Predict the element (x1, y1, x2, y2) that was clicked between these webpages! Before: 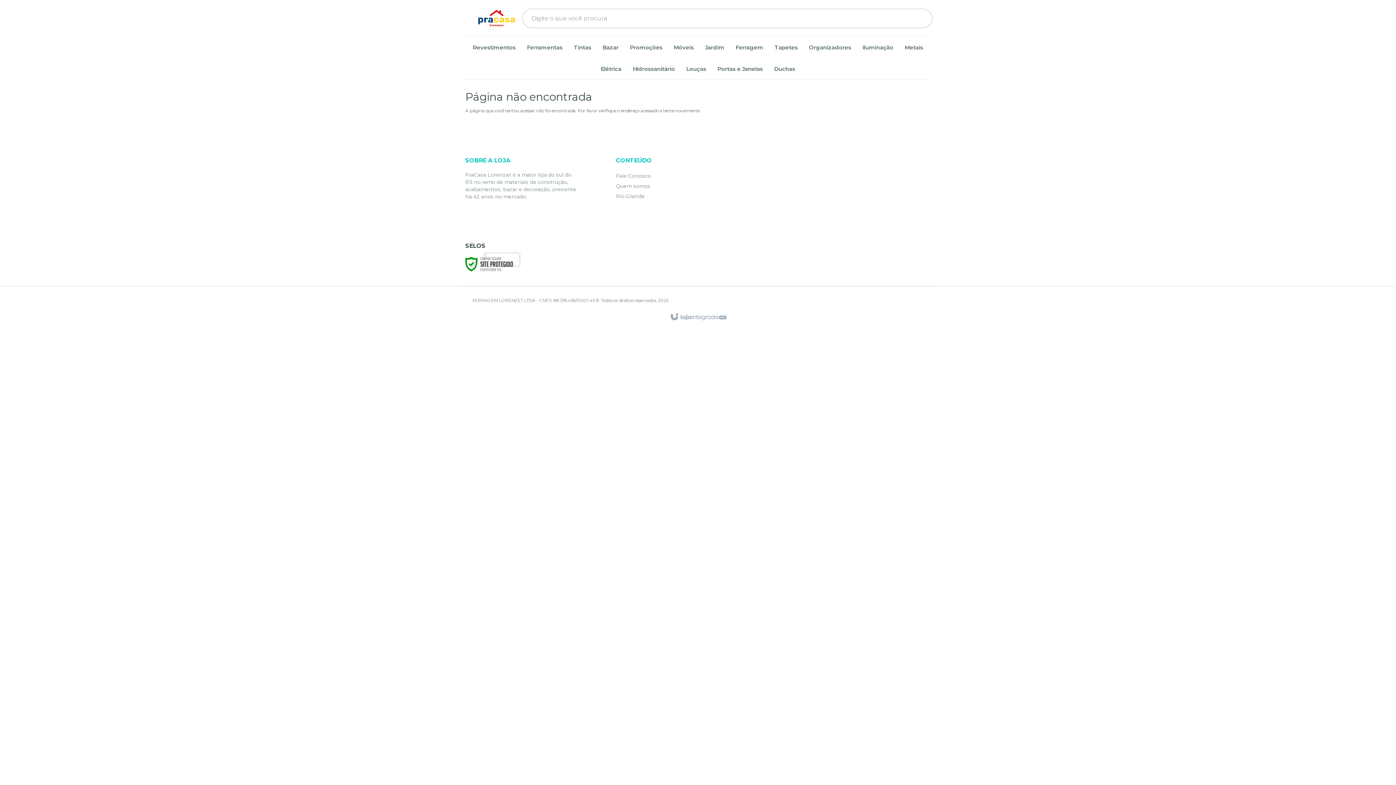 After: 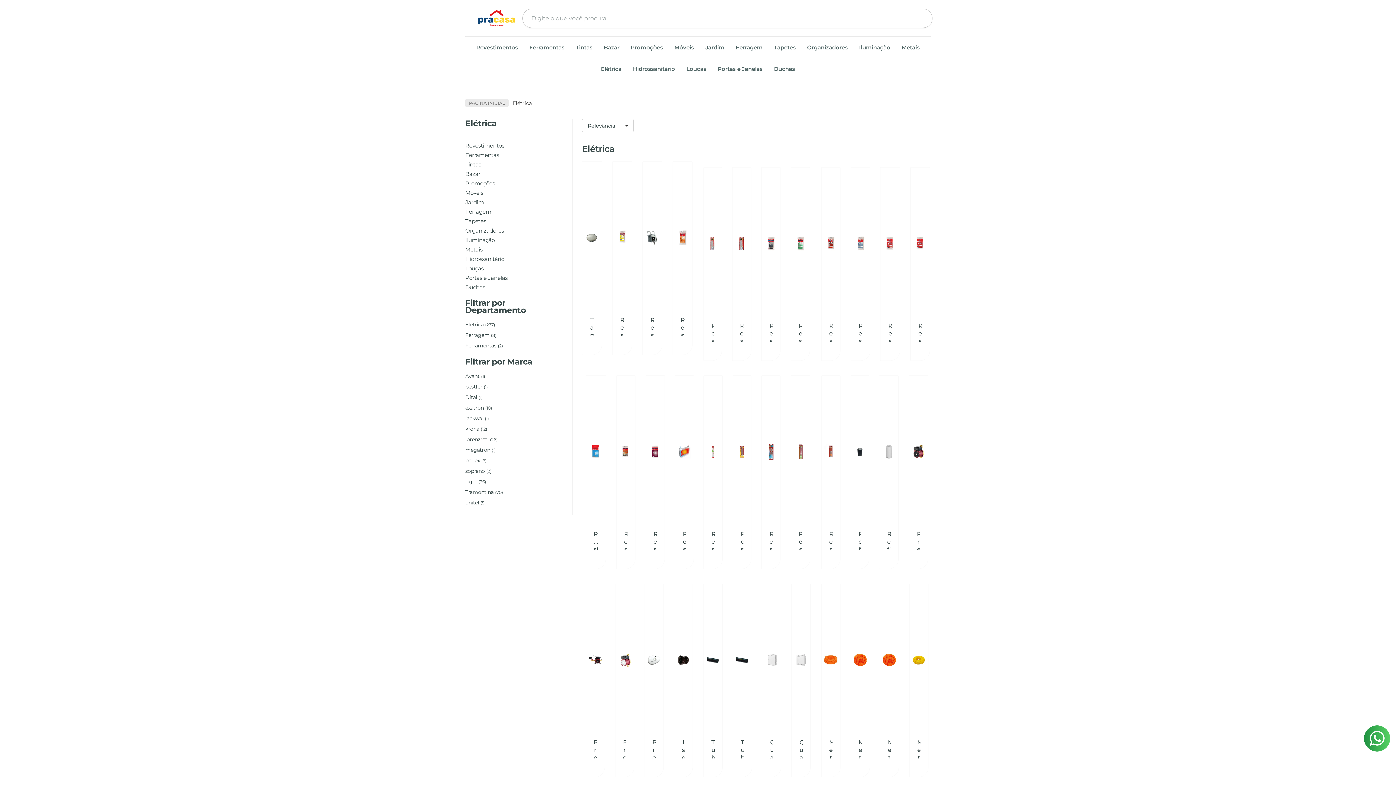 Action: bbox: (600, 59, 621, 78) label: Elétrica